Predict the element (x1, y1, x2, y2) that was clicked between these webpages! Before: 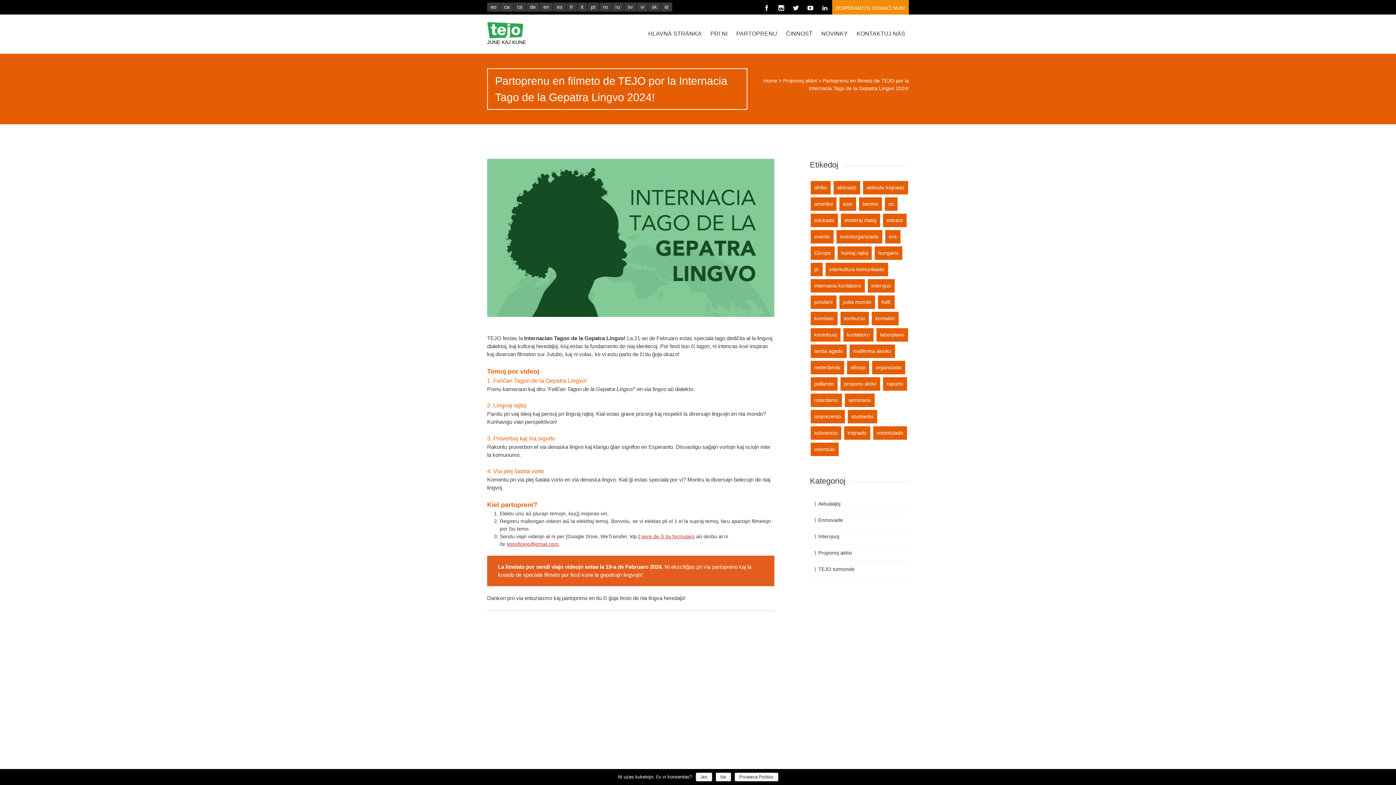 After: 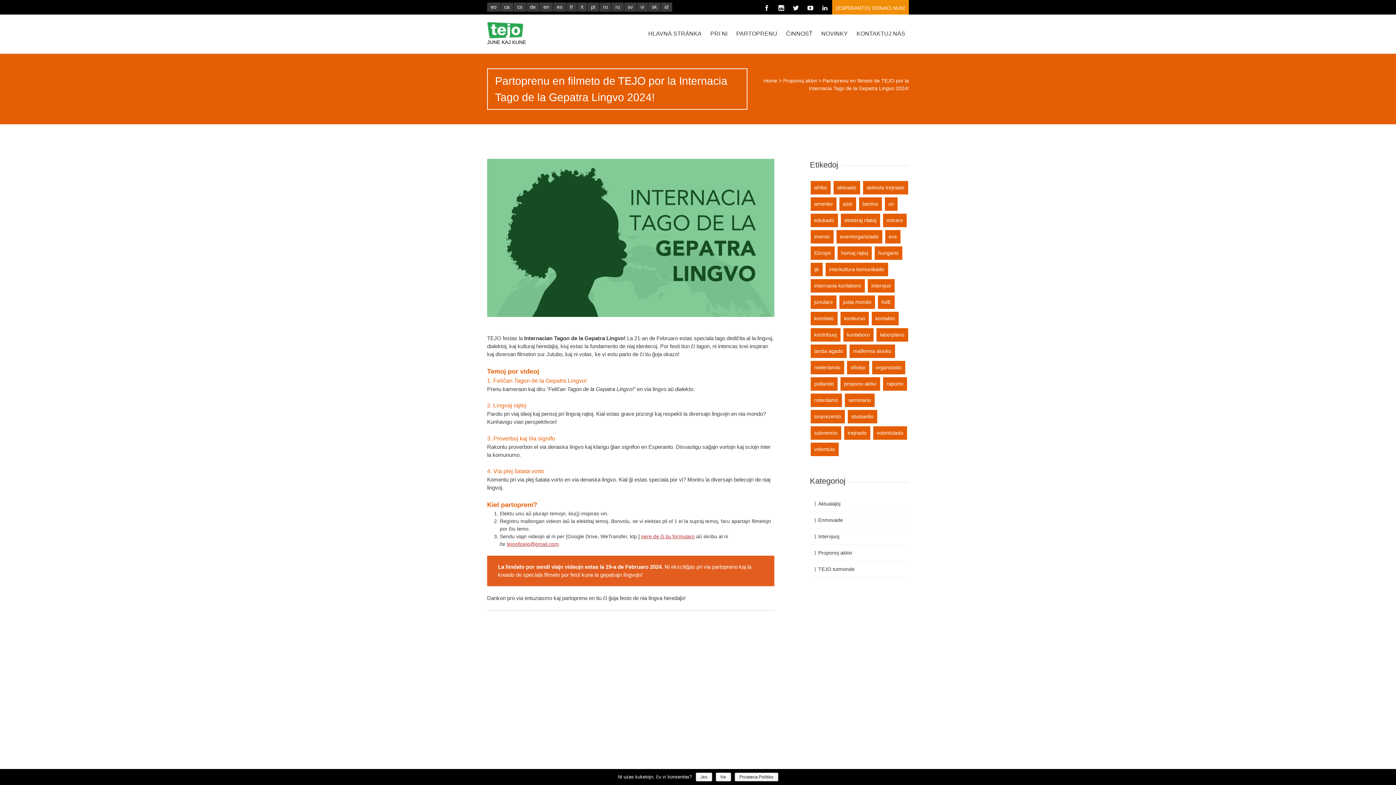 Action: bbox: (734, 773, 778, 781) label: Privateca Politiko